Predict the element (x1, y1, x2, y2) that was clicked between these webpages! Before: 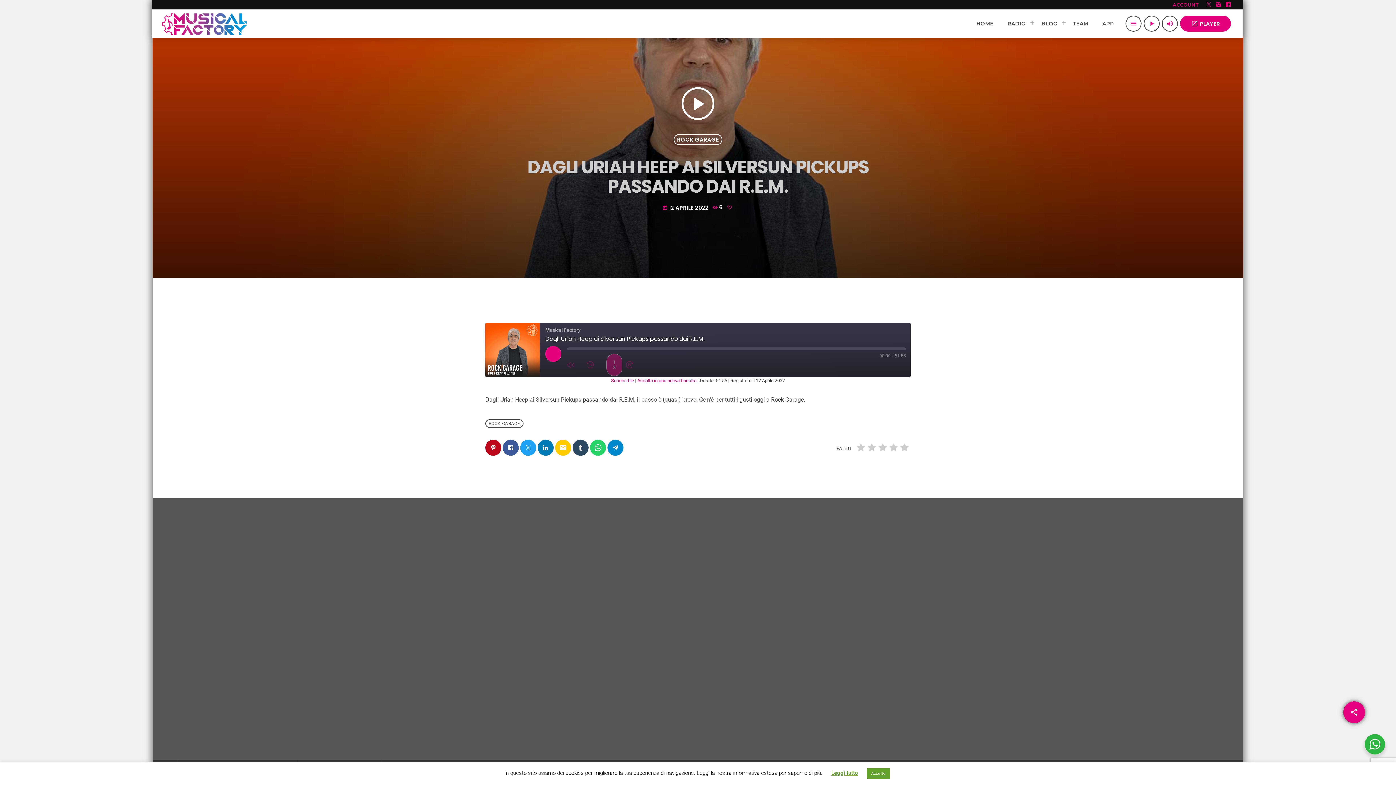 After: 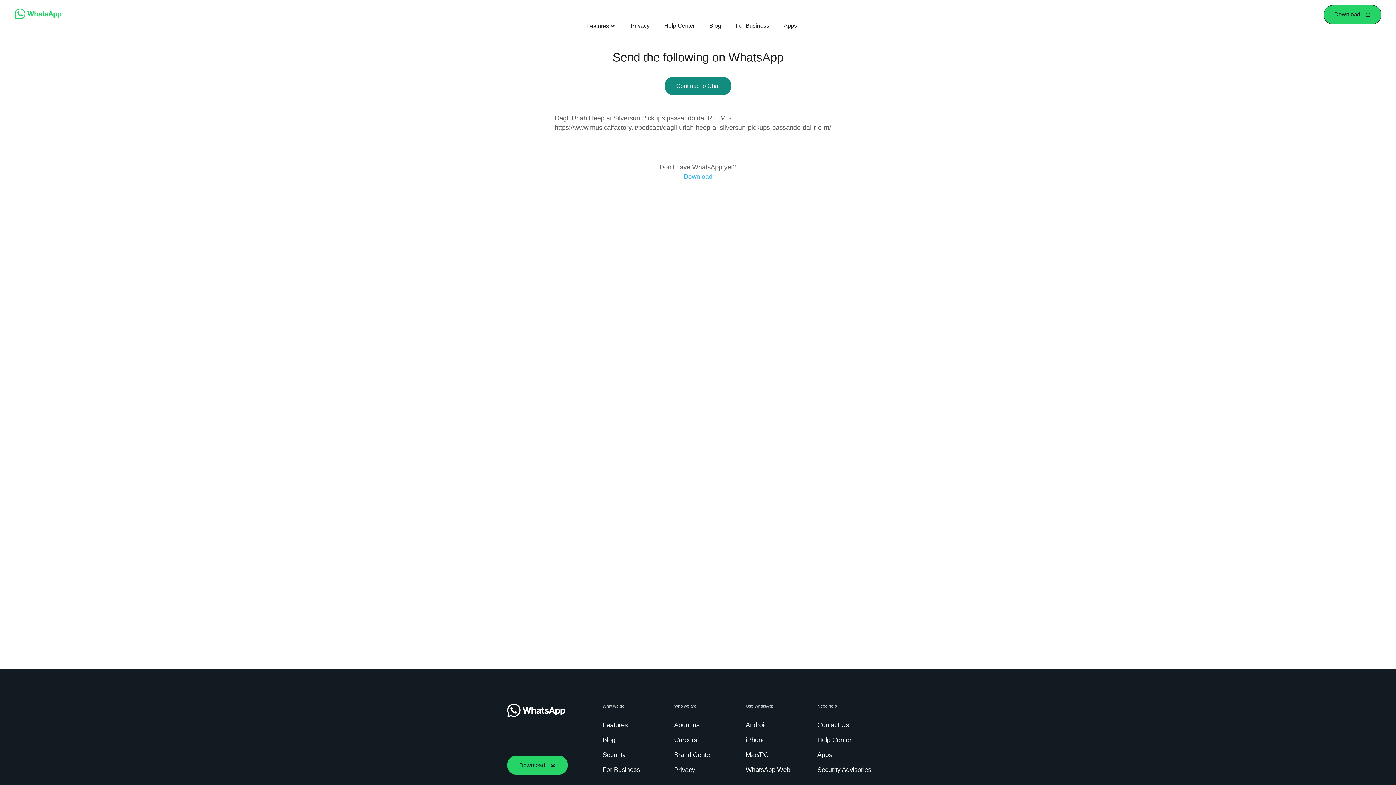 Action: bbox: (590, 440, 606, 456)